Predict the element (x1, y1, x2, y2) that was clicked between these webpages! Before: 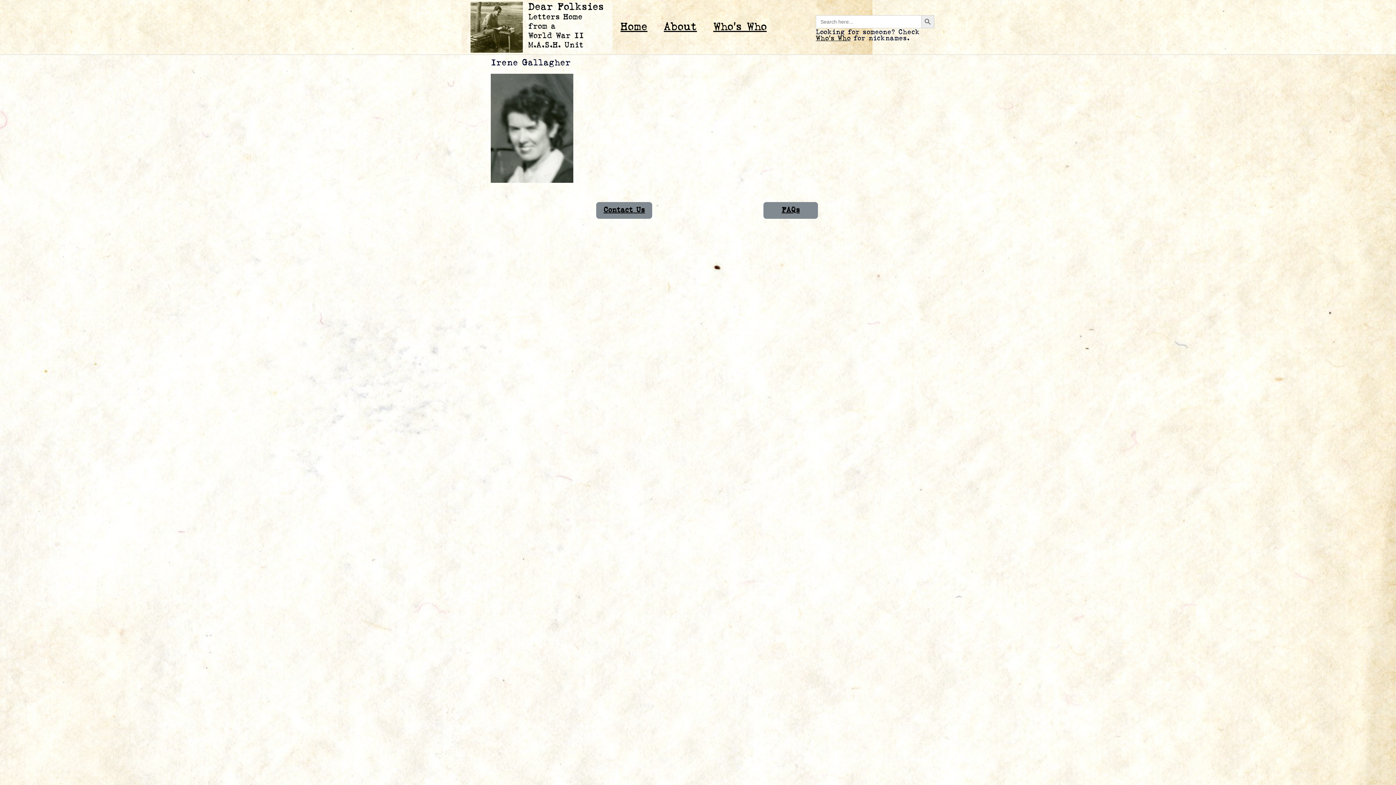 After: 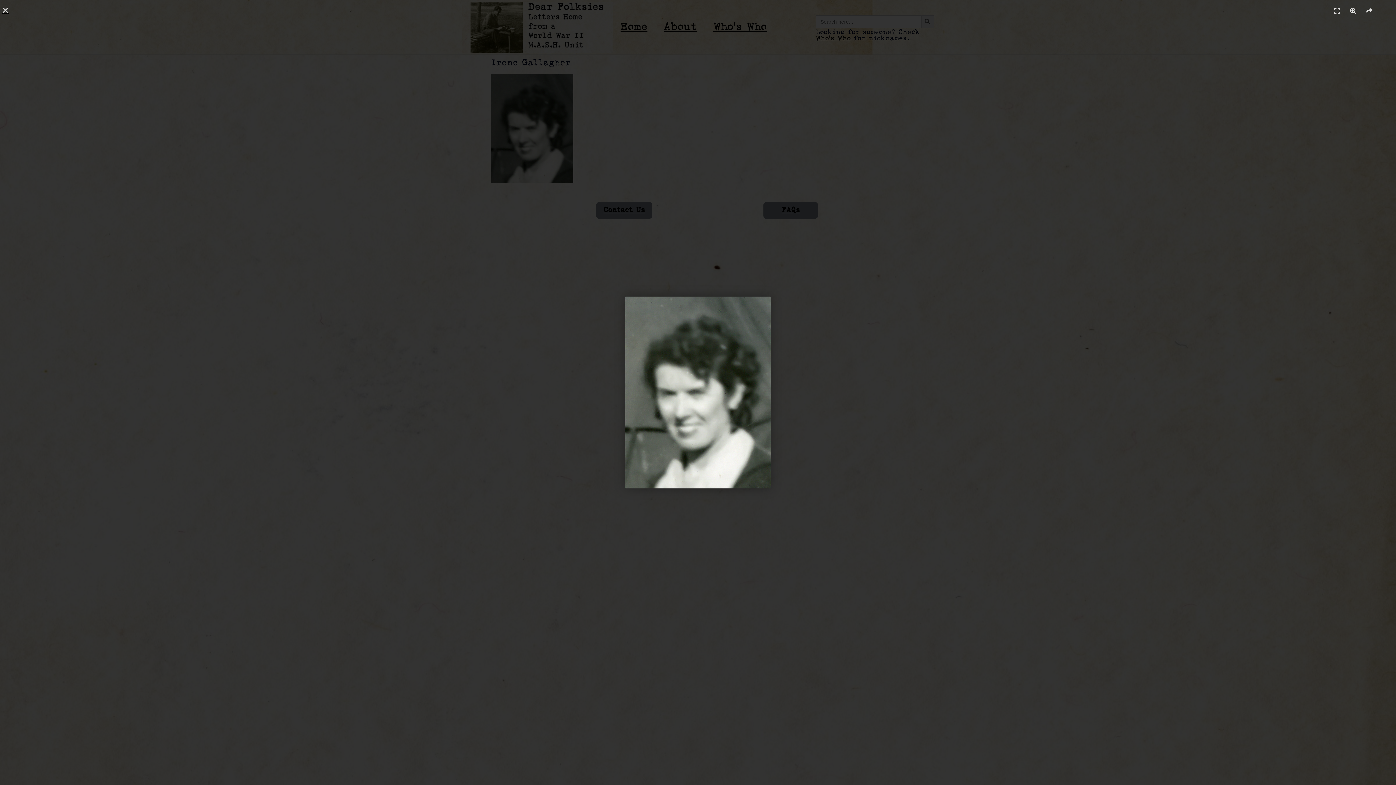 Action: bbox: (490, 179, 573, 183)